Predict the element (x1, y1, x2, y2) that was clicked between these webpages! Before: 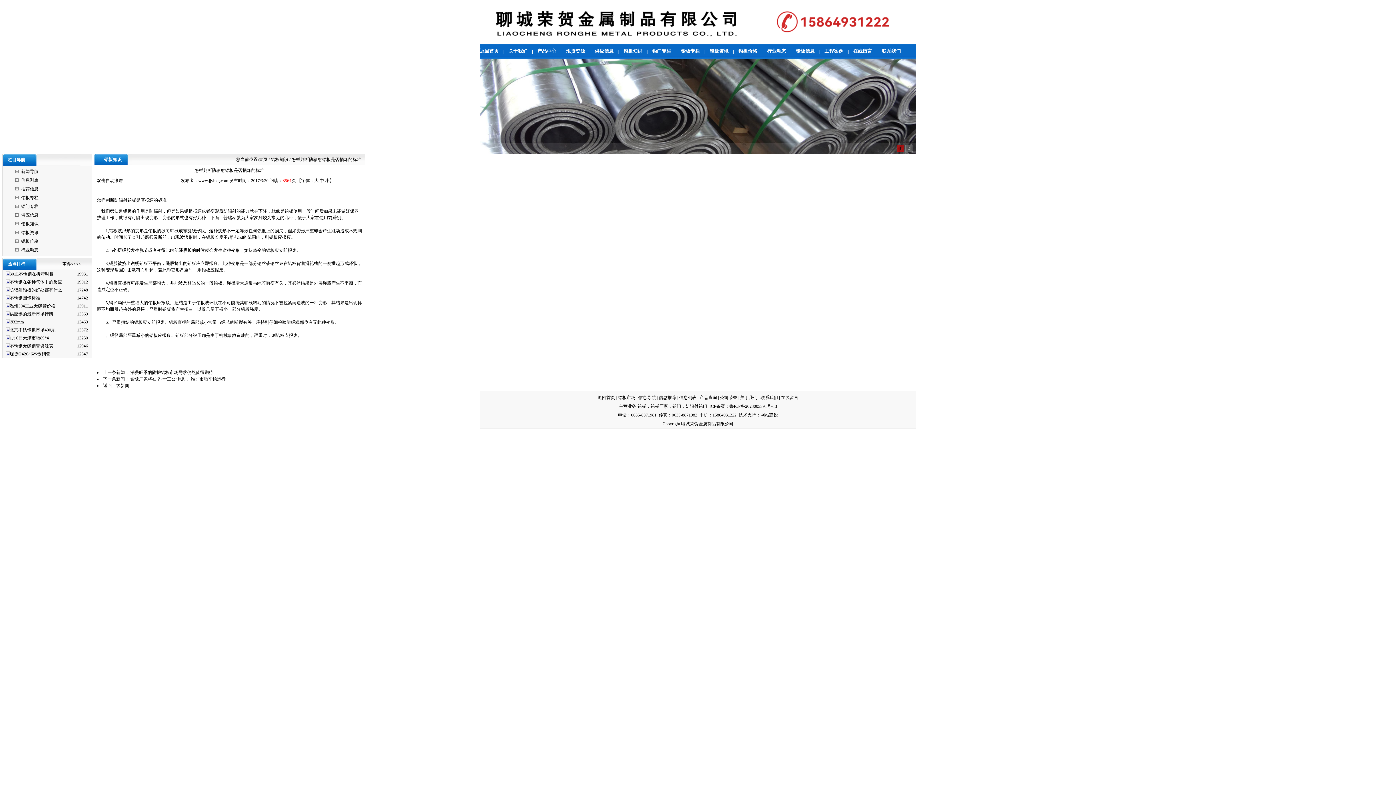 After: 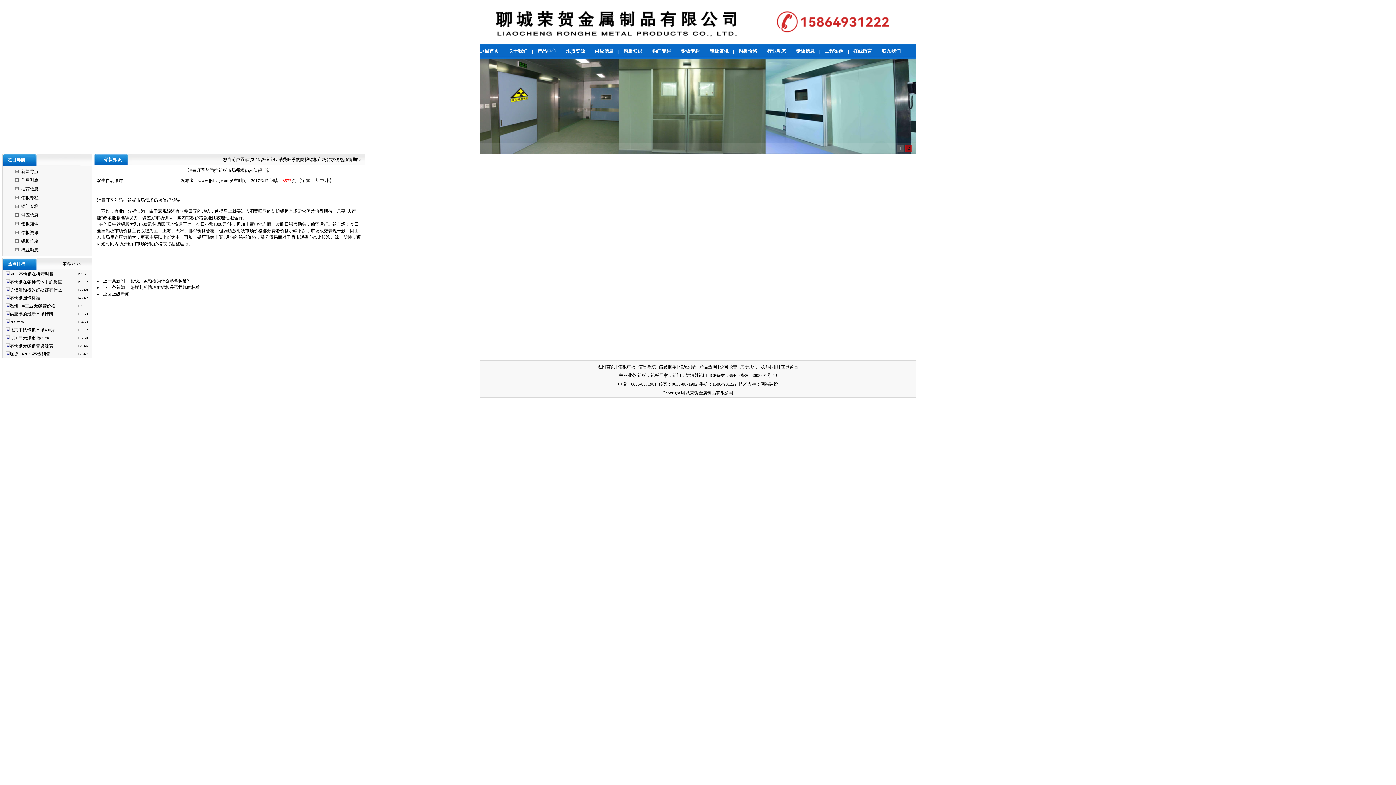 Action: bbox: (130, 370, 213, 375) label: 消费旺季的防护铅板市场需求仍然值得期待